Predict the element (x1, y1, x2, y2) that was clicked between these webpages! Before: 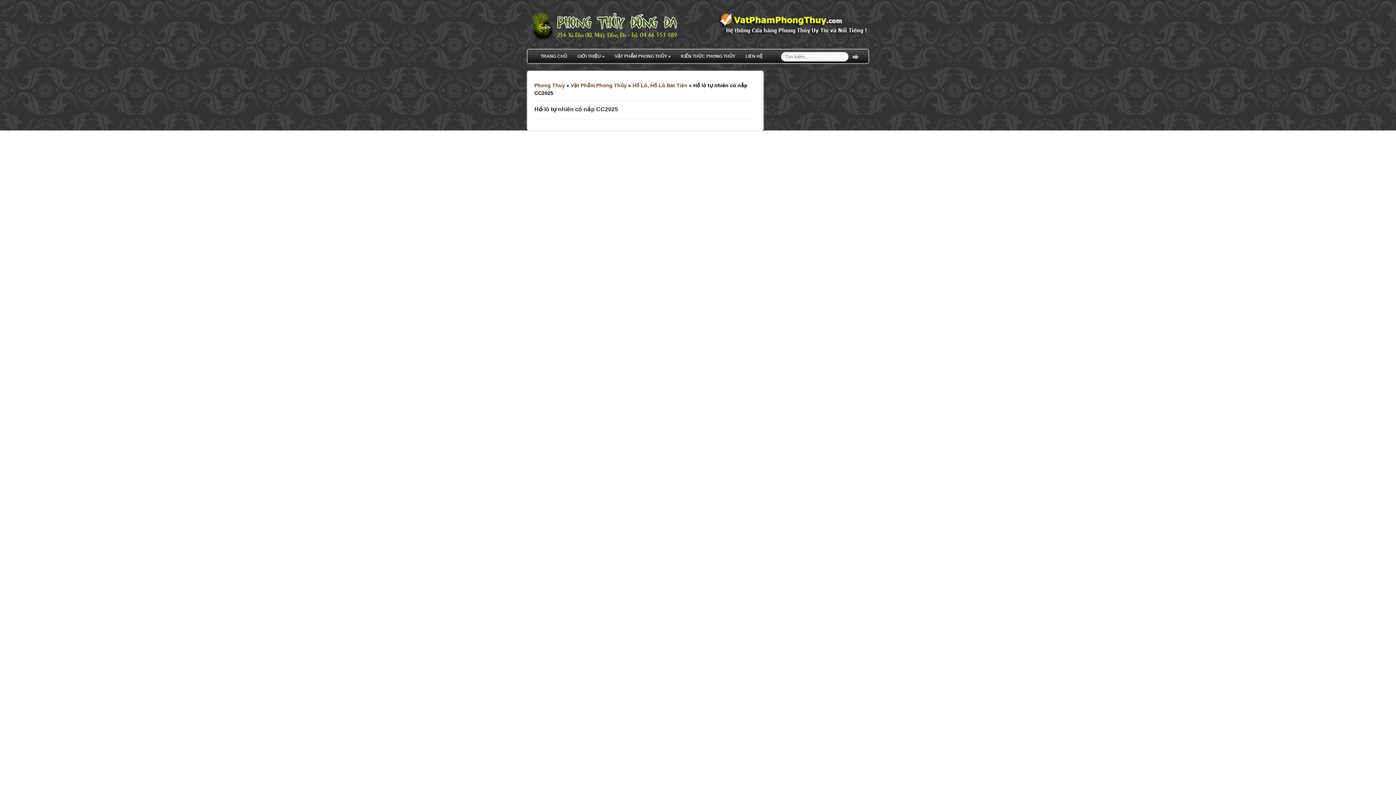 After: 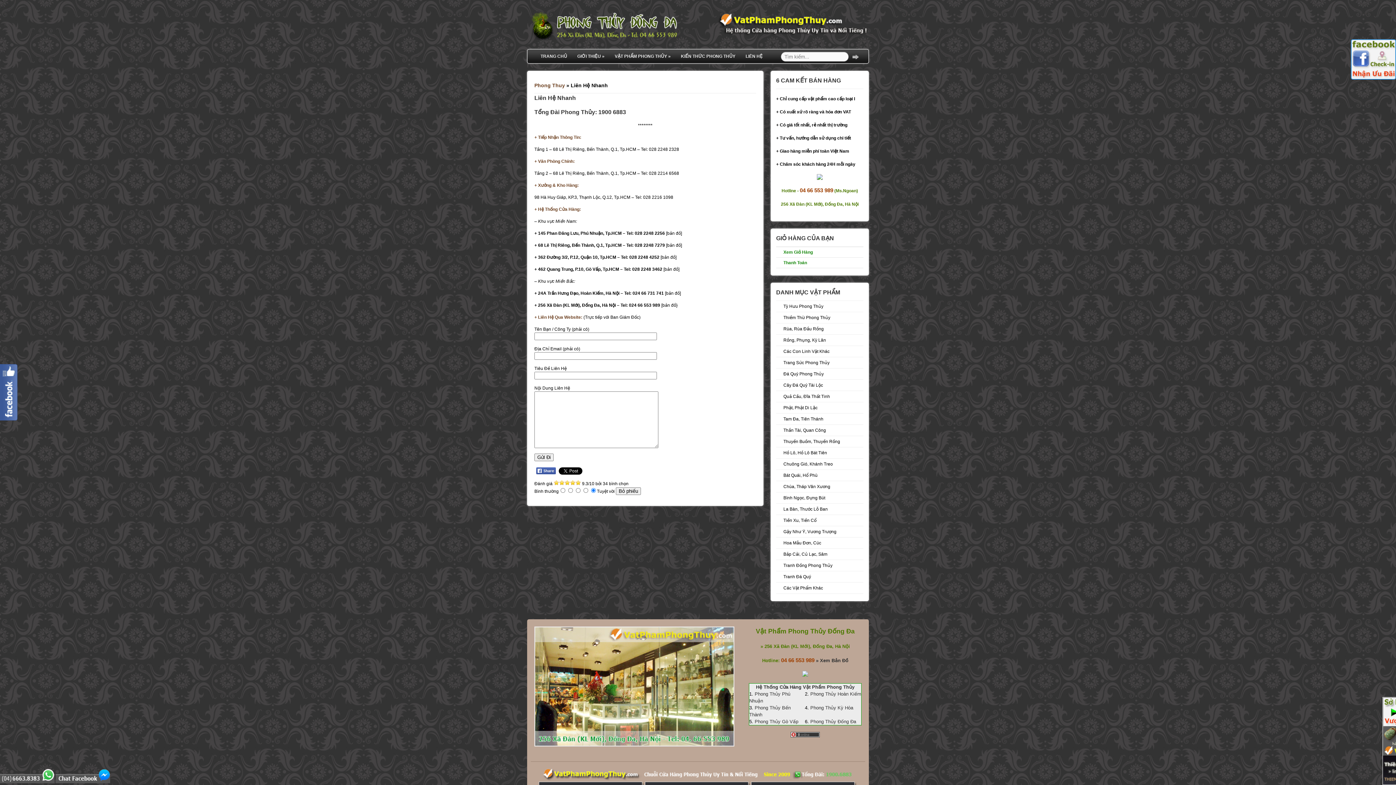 Action: bbox: (742, 49, 766, 63) label: LIÊN HỆ